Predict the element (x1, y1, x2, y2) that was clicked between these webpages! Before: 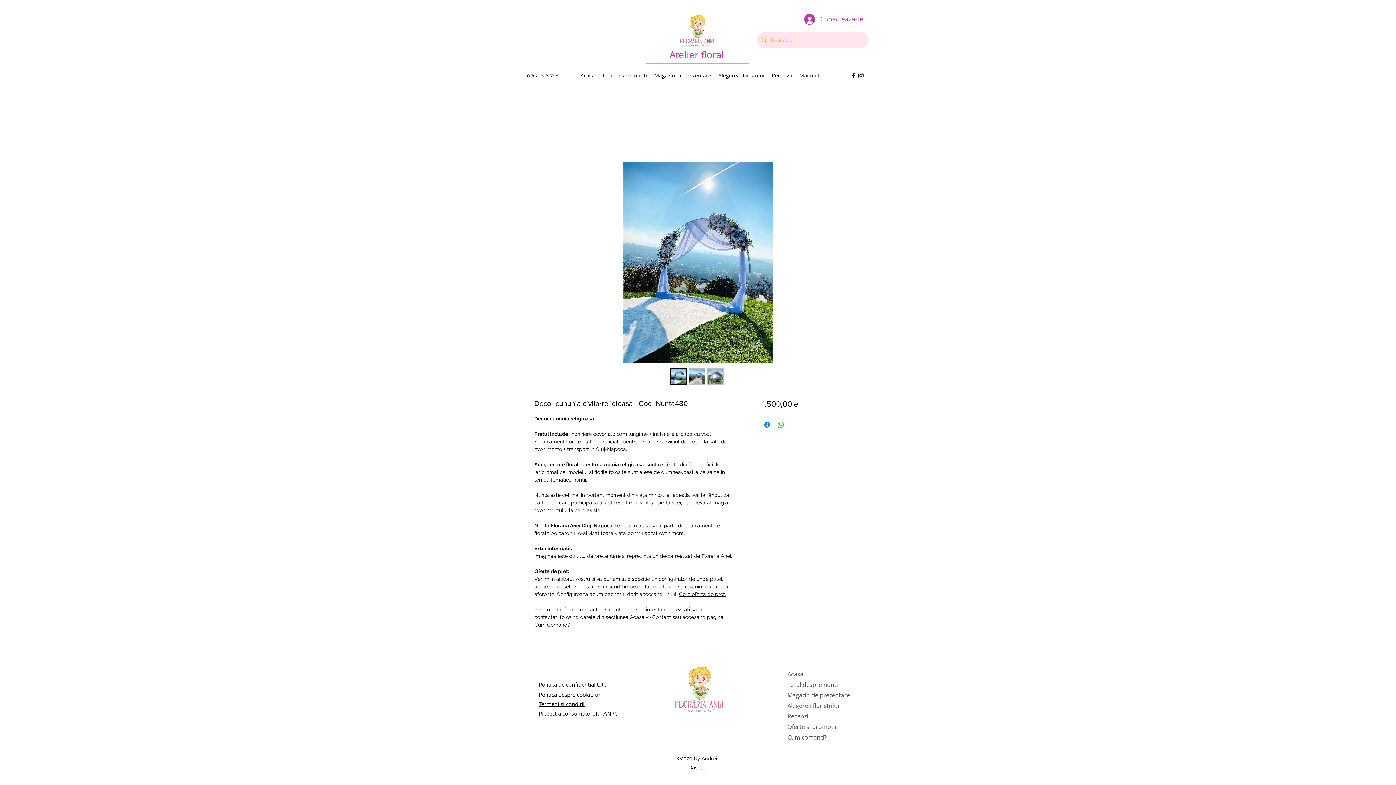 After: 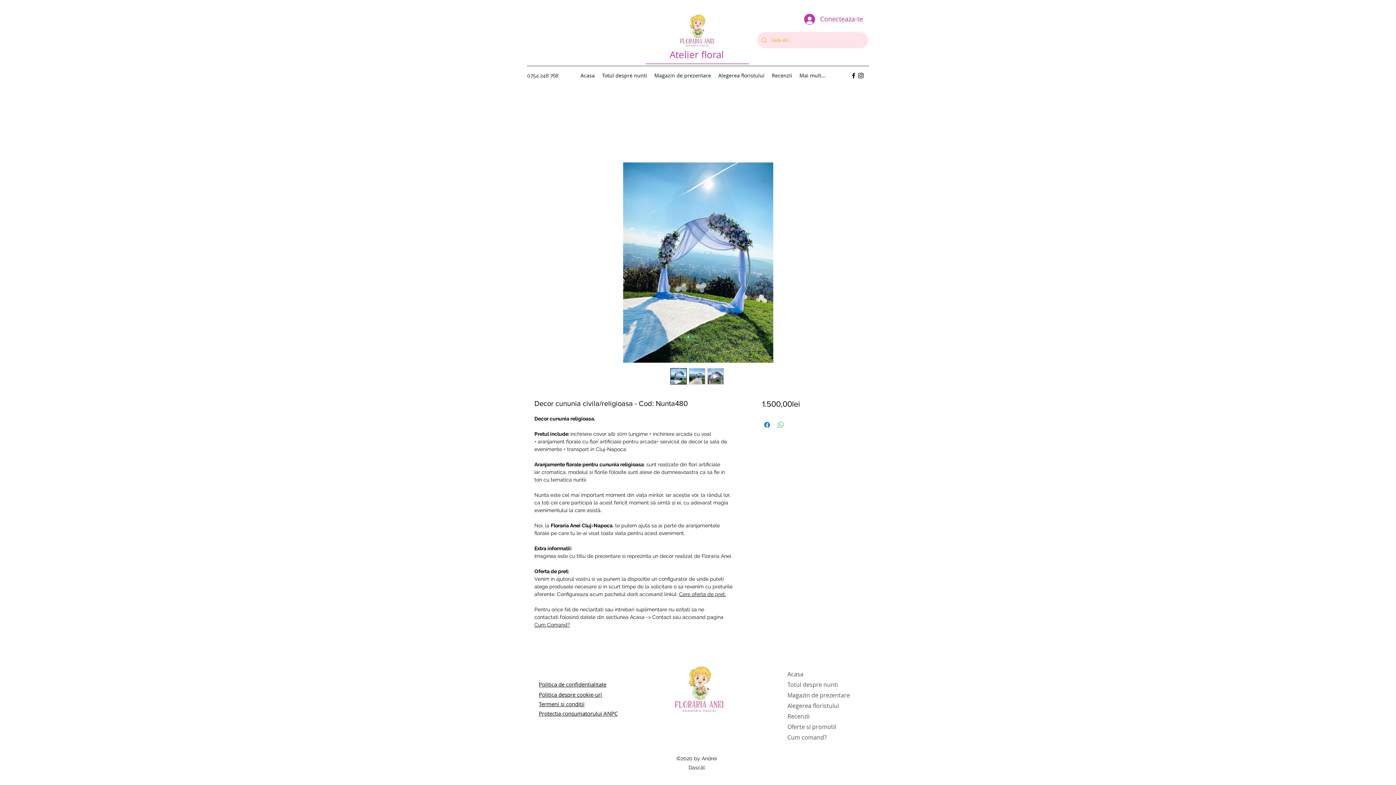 Action: bbox: (776, 420, 785, 429) label: Distribuie pe WhatsApp